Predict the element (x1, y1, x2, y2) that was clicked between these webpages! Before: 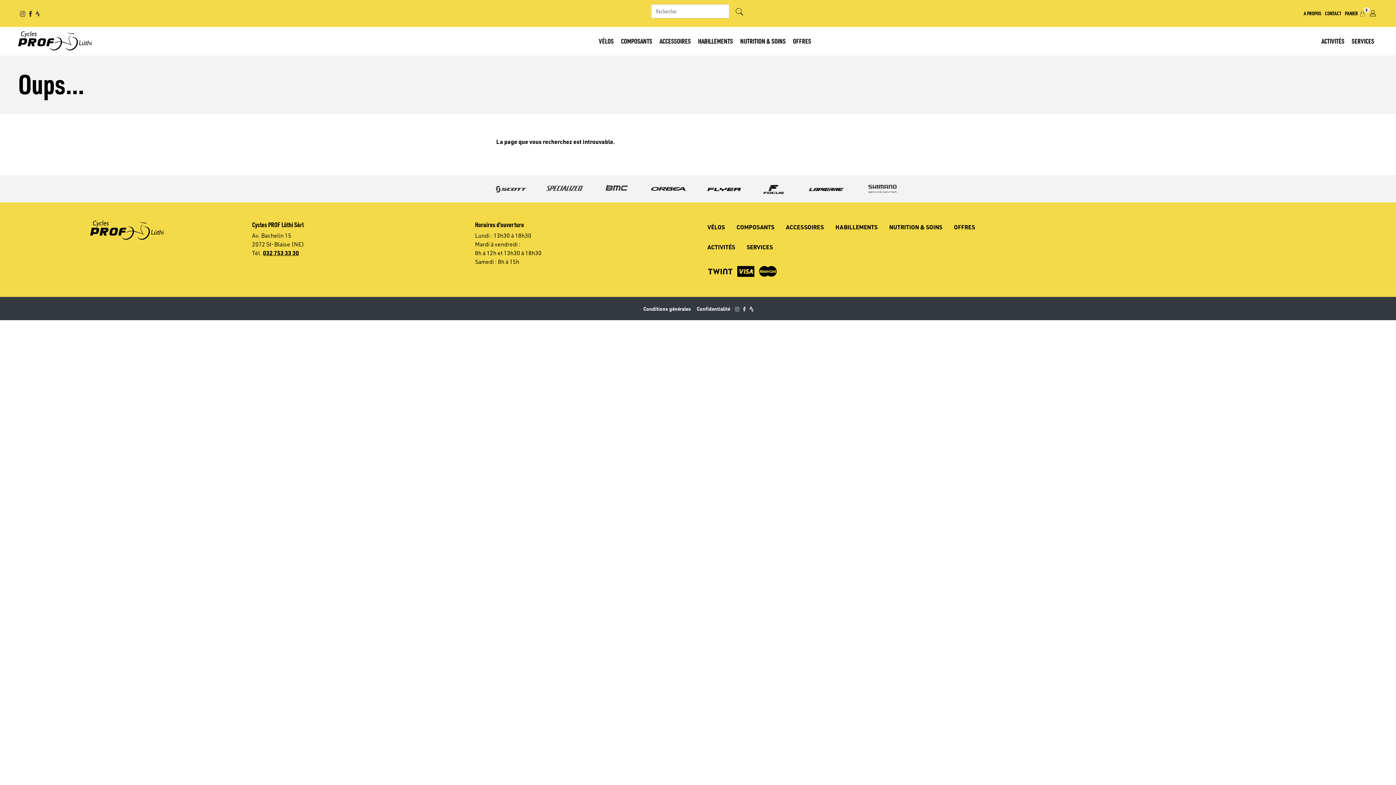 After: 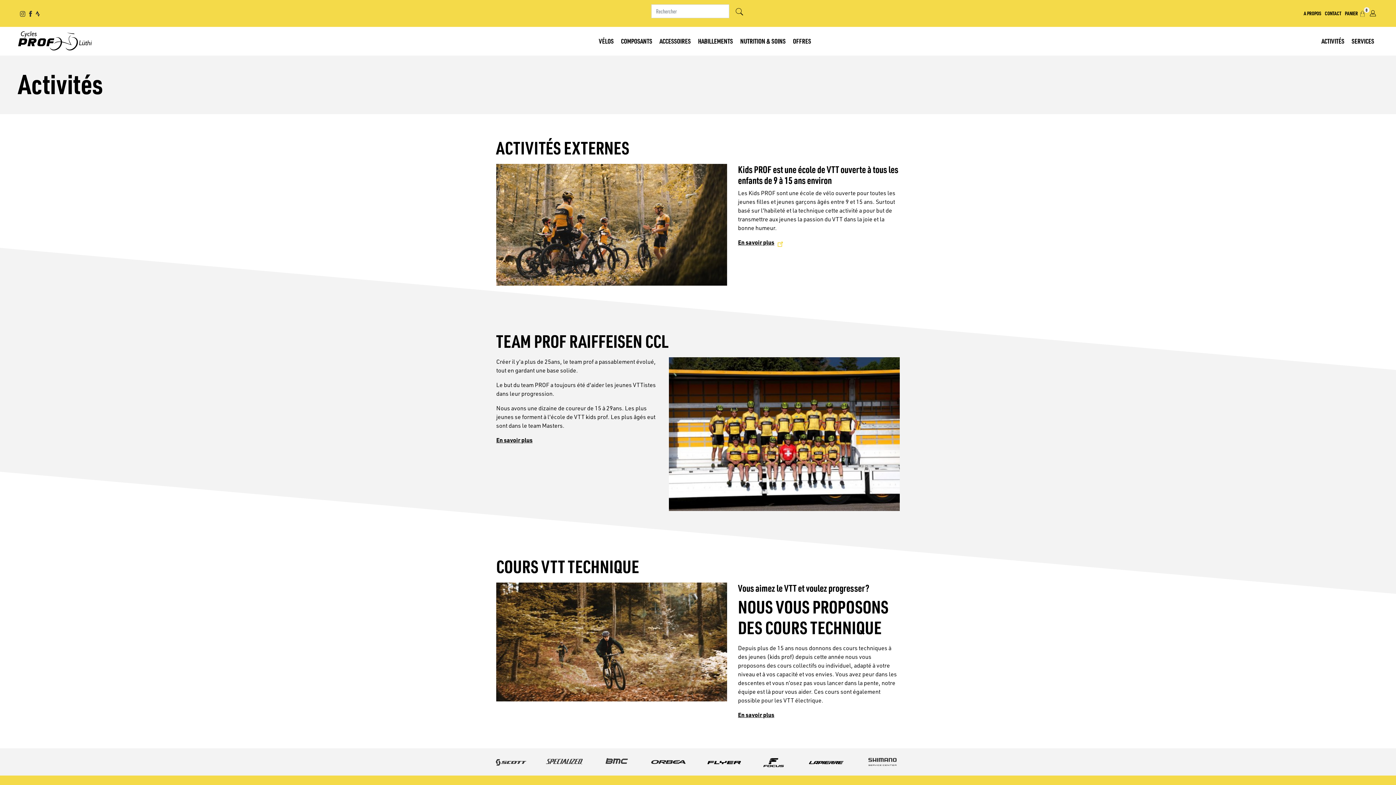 Action: bbox: (707, 243, 735, 252) label: ACTIVITÉS